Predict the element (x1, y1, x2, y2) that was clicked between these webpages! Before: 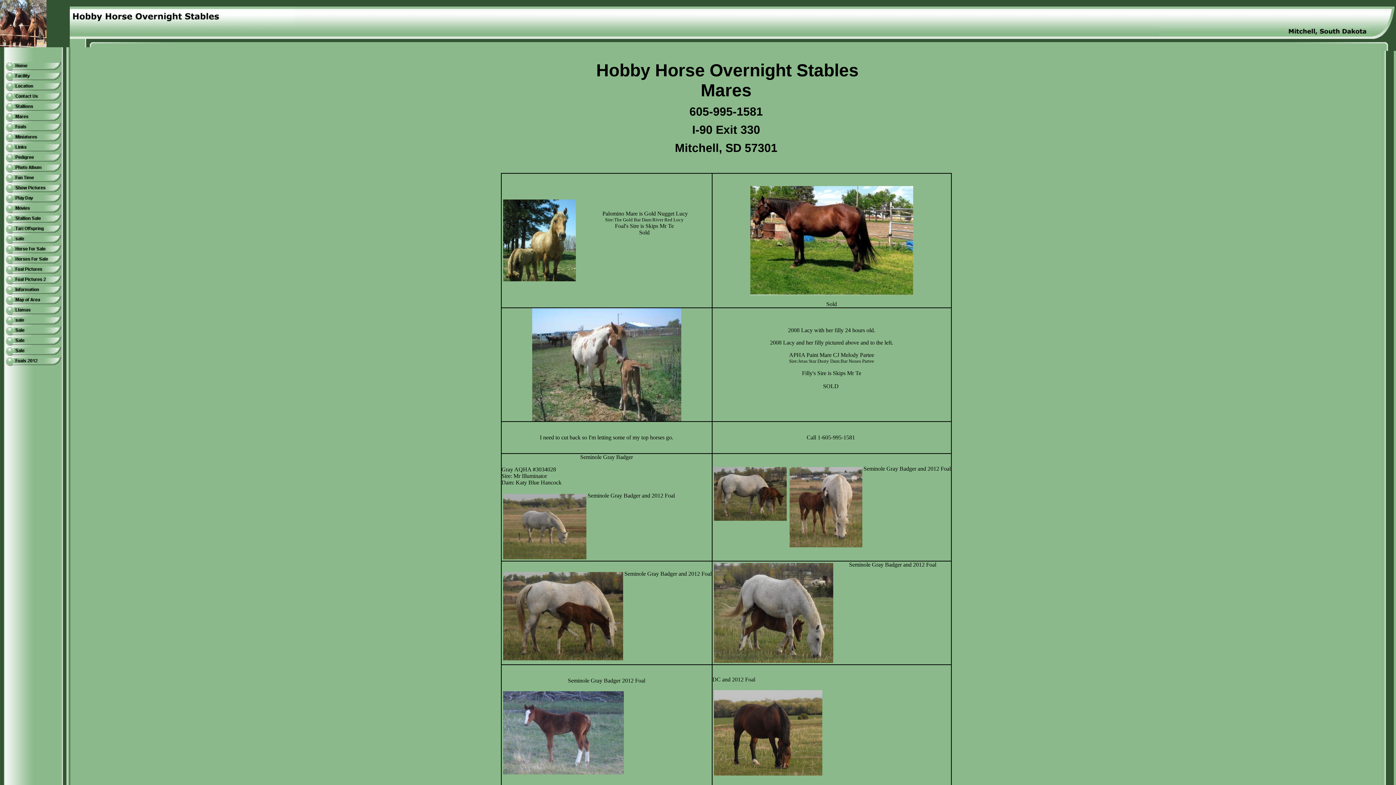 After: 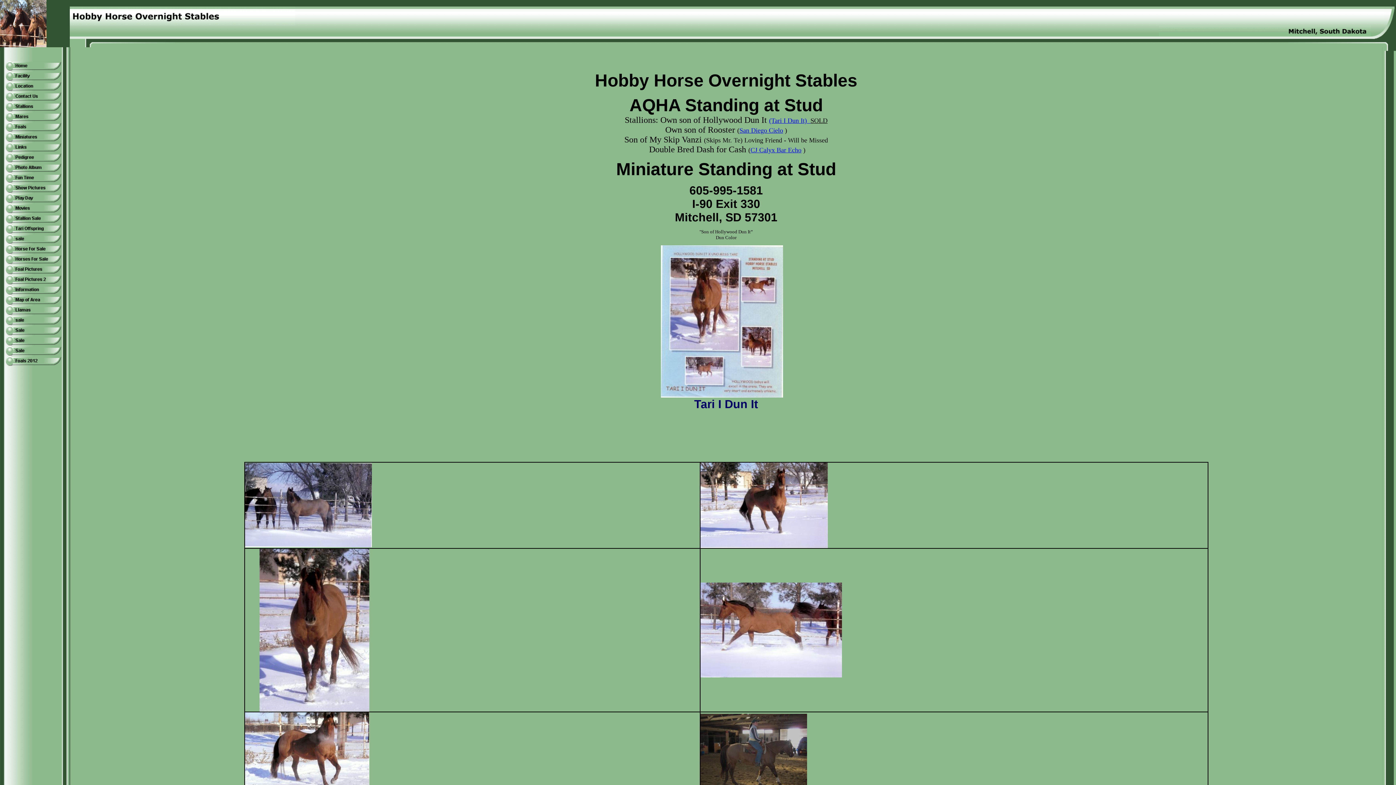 Action: bbox: (5, 106, 61, 112)